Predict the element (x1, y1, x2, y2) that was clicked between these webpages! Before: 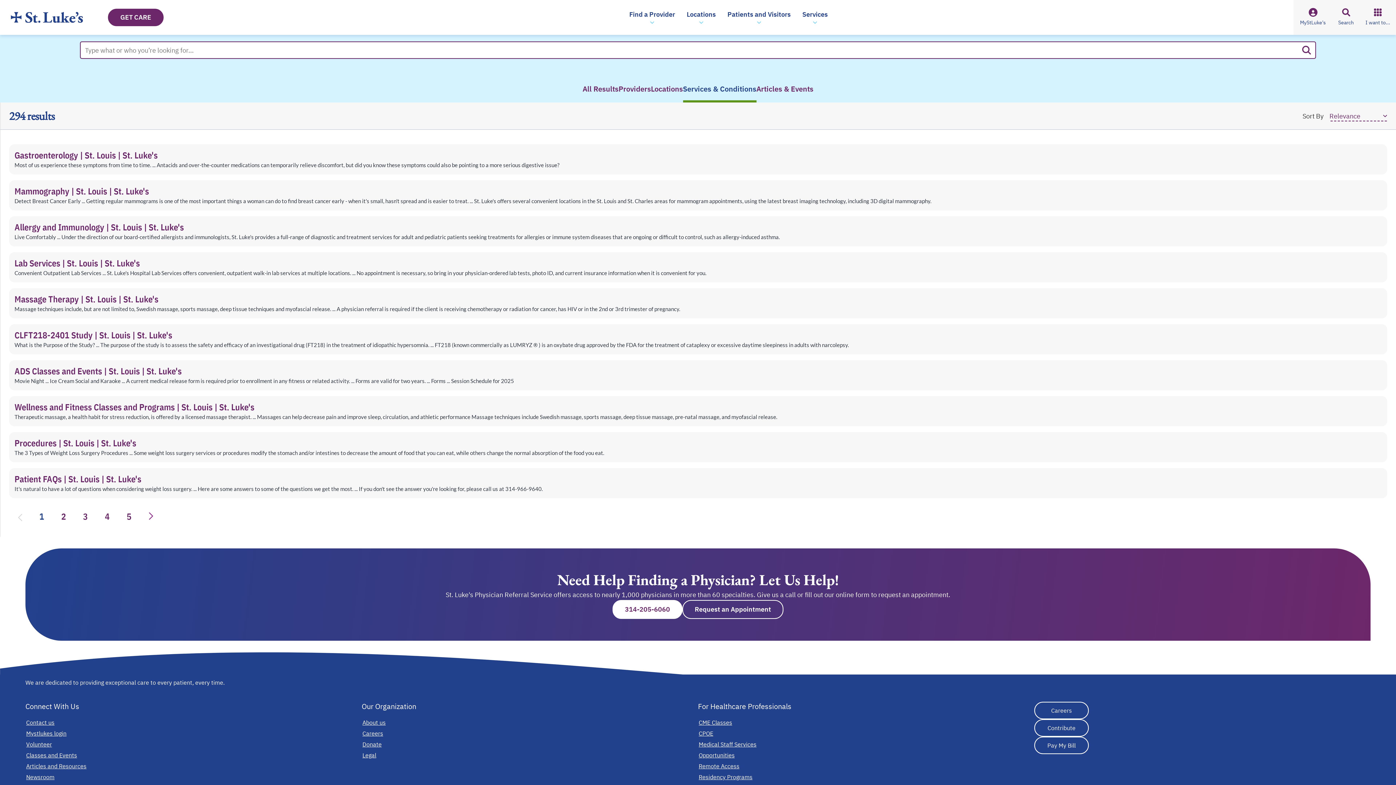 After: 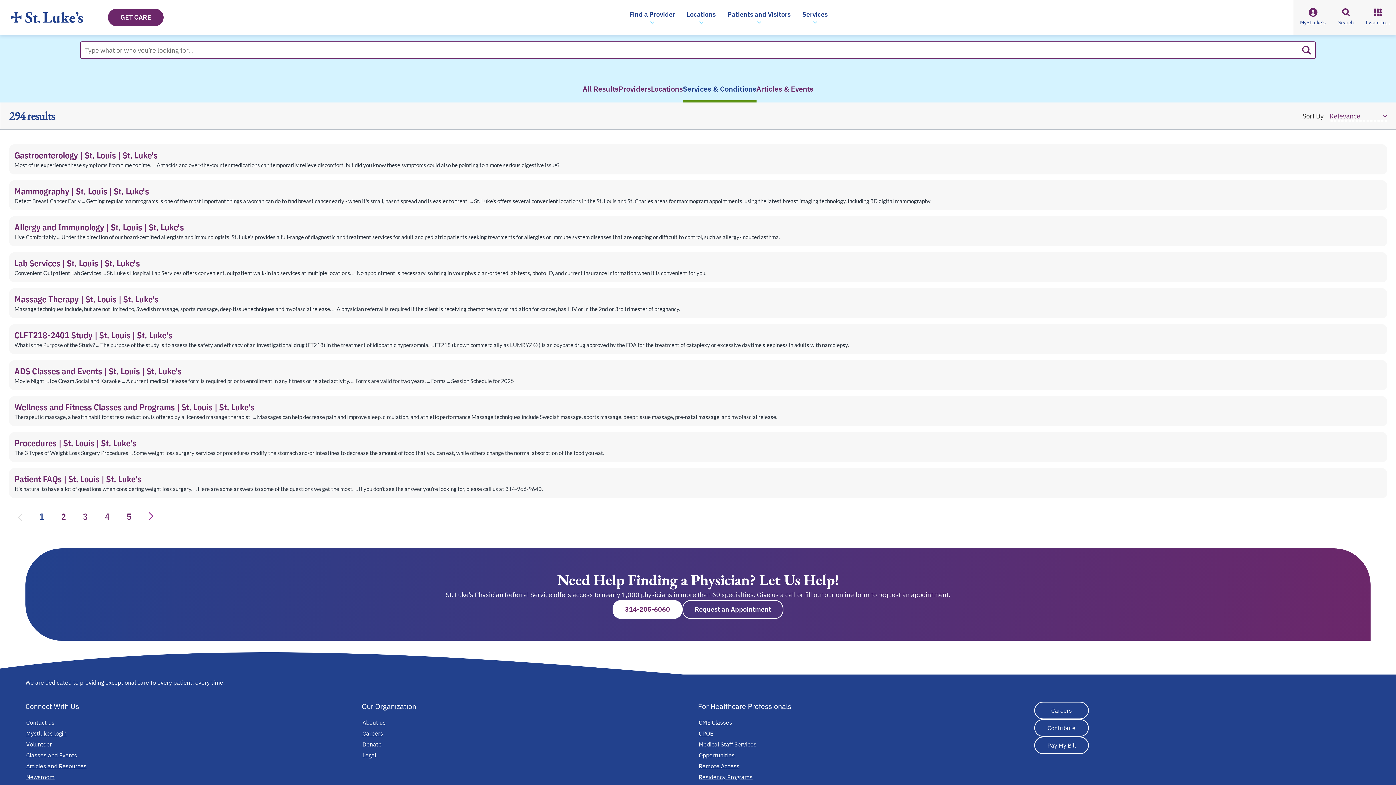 Action: bbox: (683, 83, 756, 102) label: Services & Conditions